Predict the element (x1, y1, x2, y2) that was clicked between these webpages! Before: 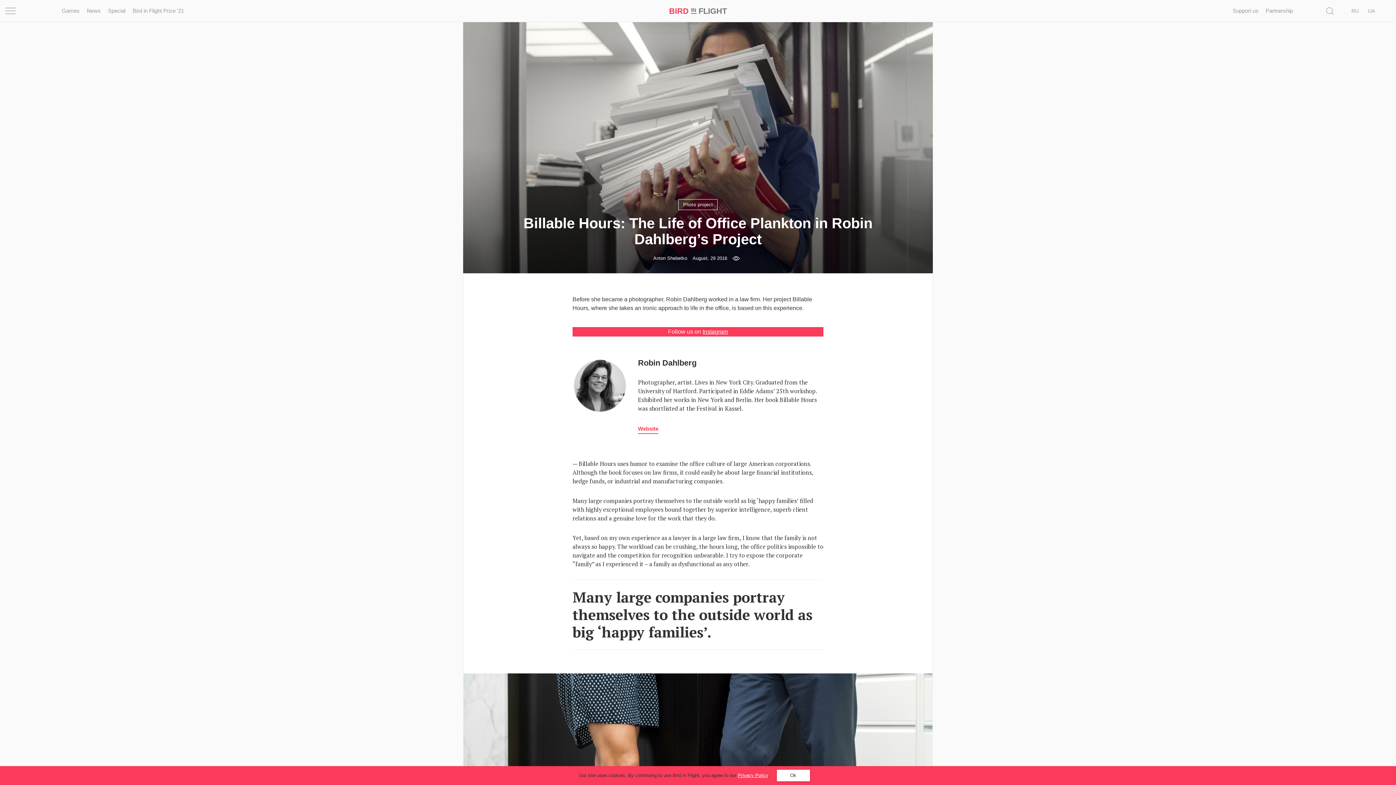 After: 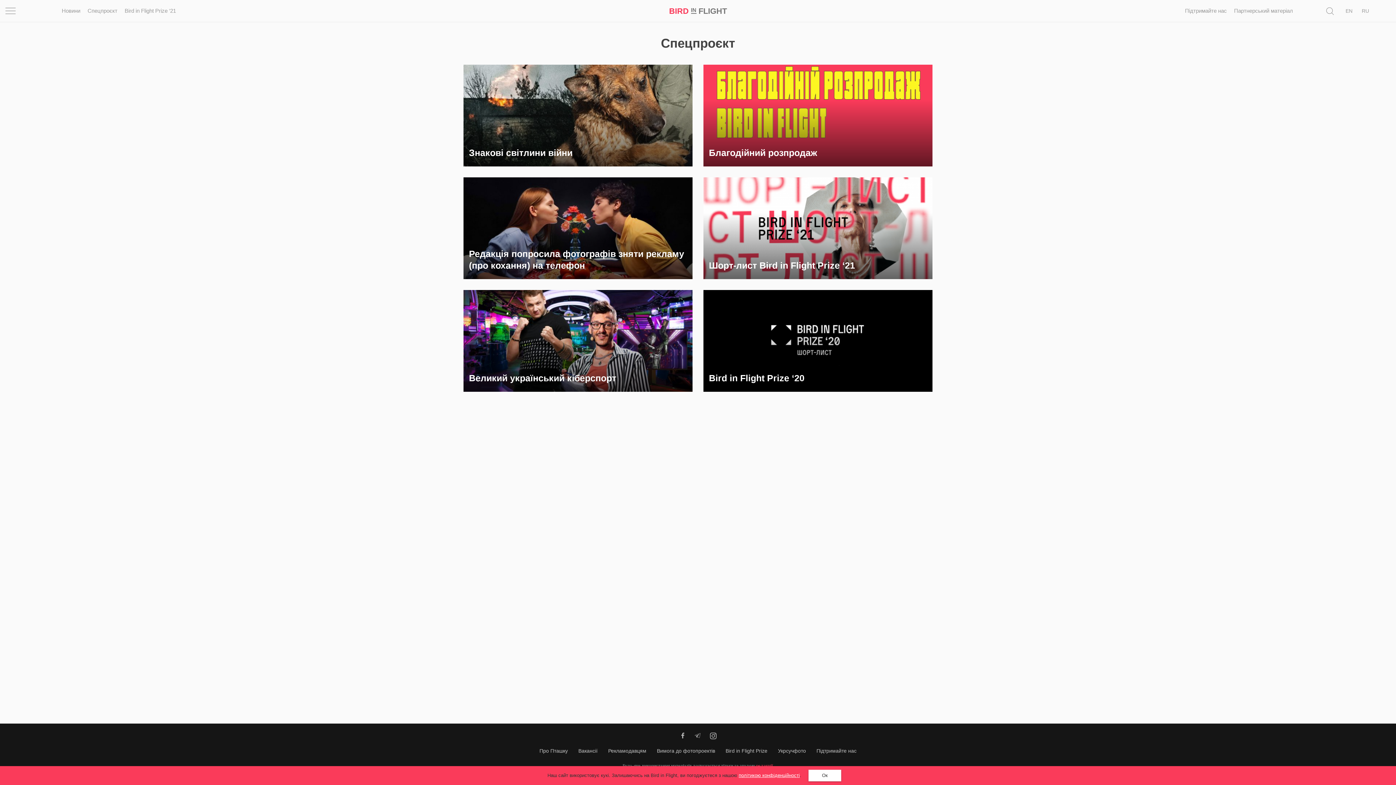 Action: bbox: (104, 0, 129, 21) label: Special